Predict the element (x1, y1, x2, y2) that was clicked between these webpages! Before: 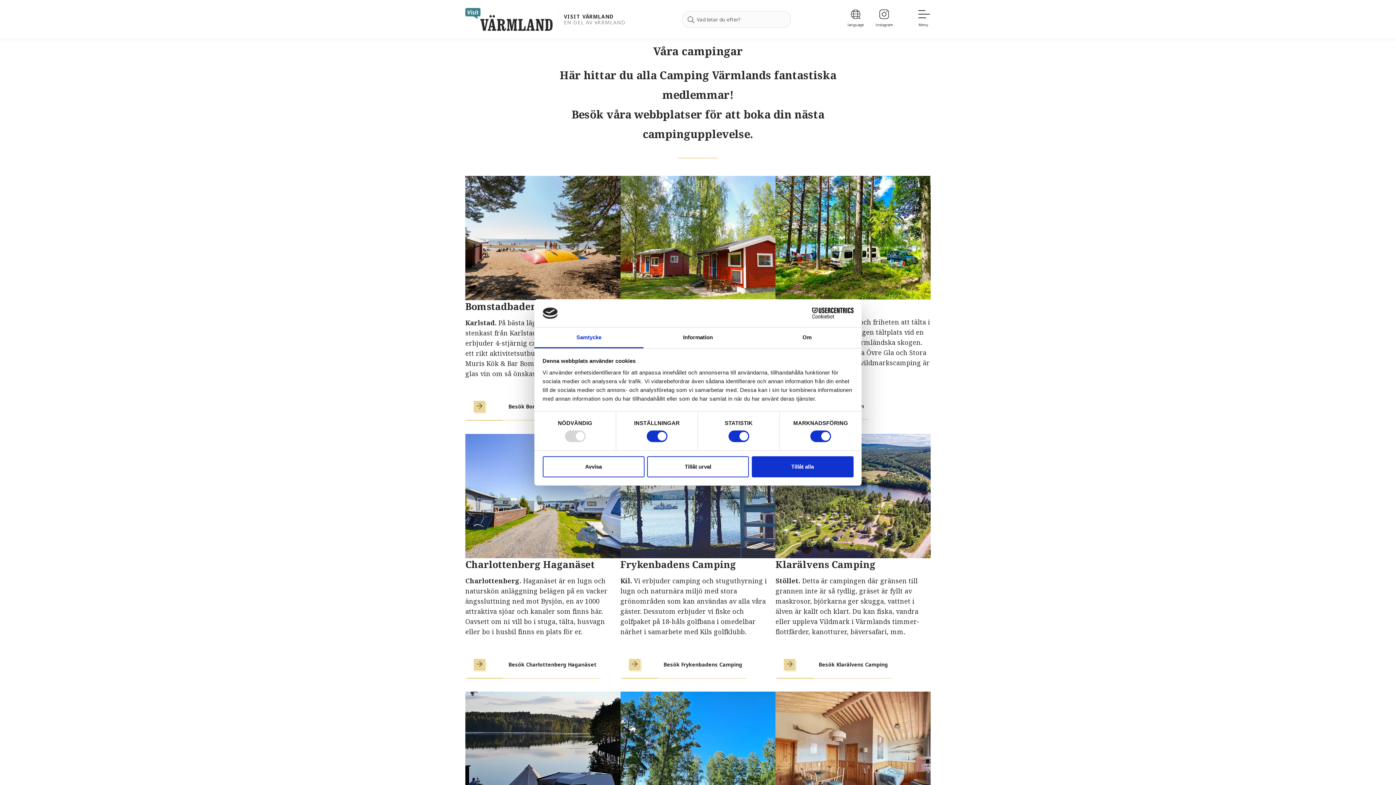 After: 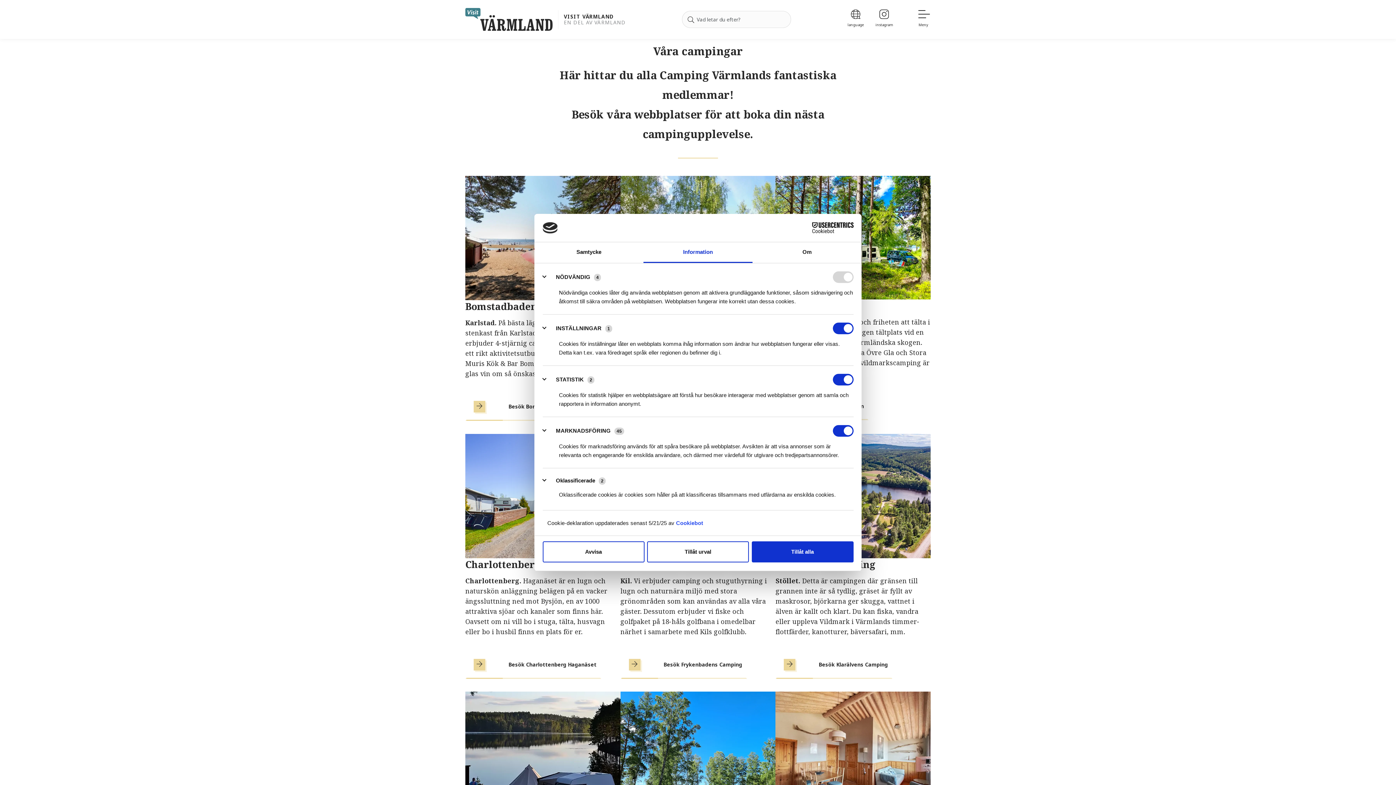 Action: label: Information bbox: (643, 327, 752, 348)